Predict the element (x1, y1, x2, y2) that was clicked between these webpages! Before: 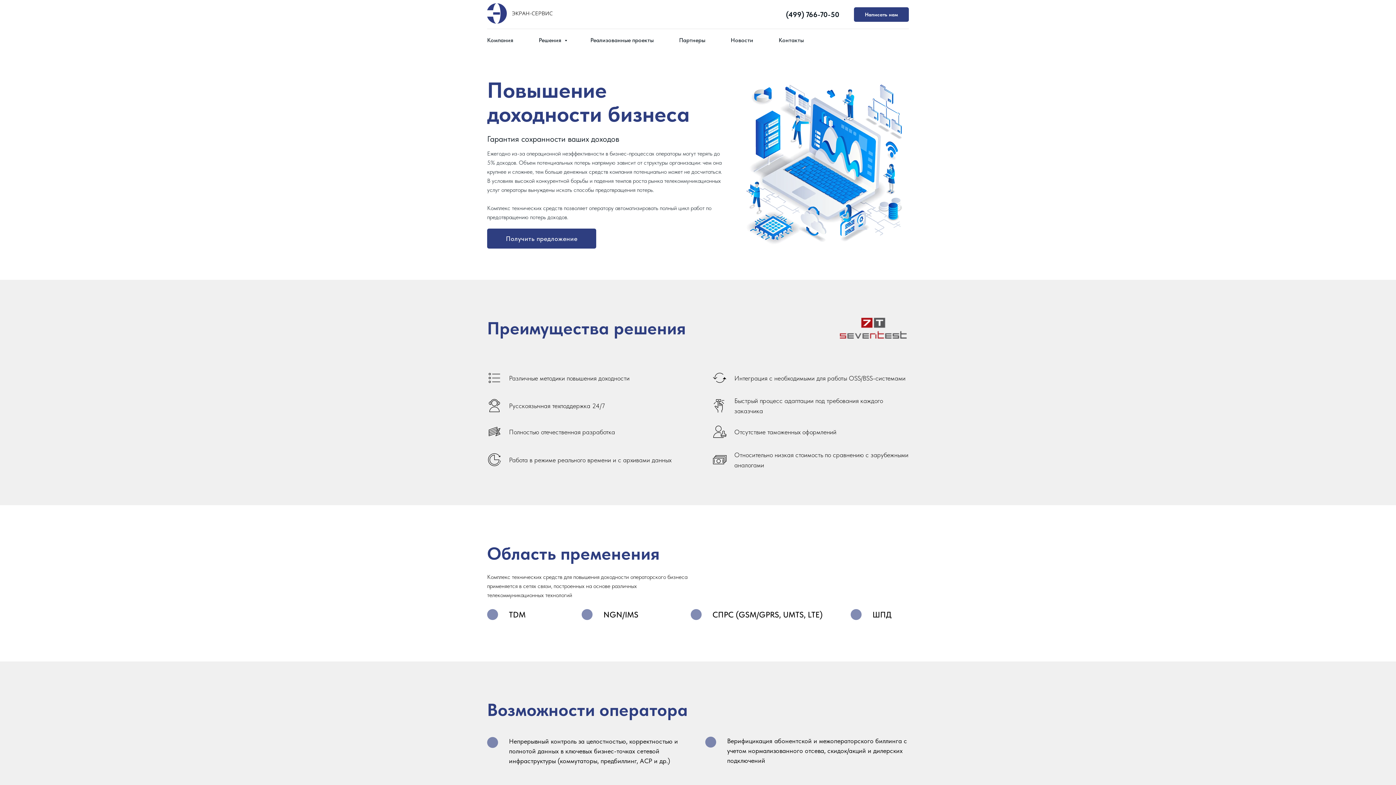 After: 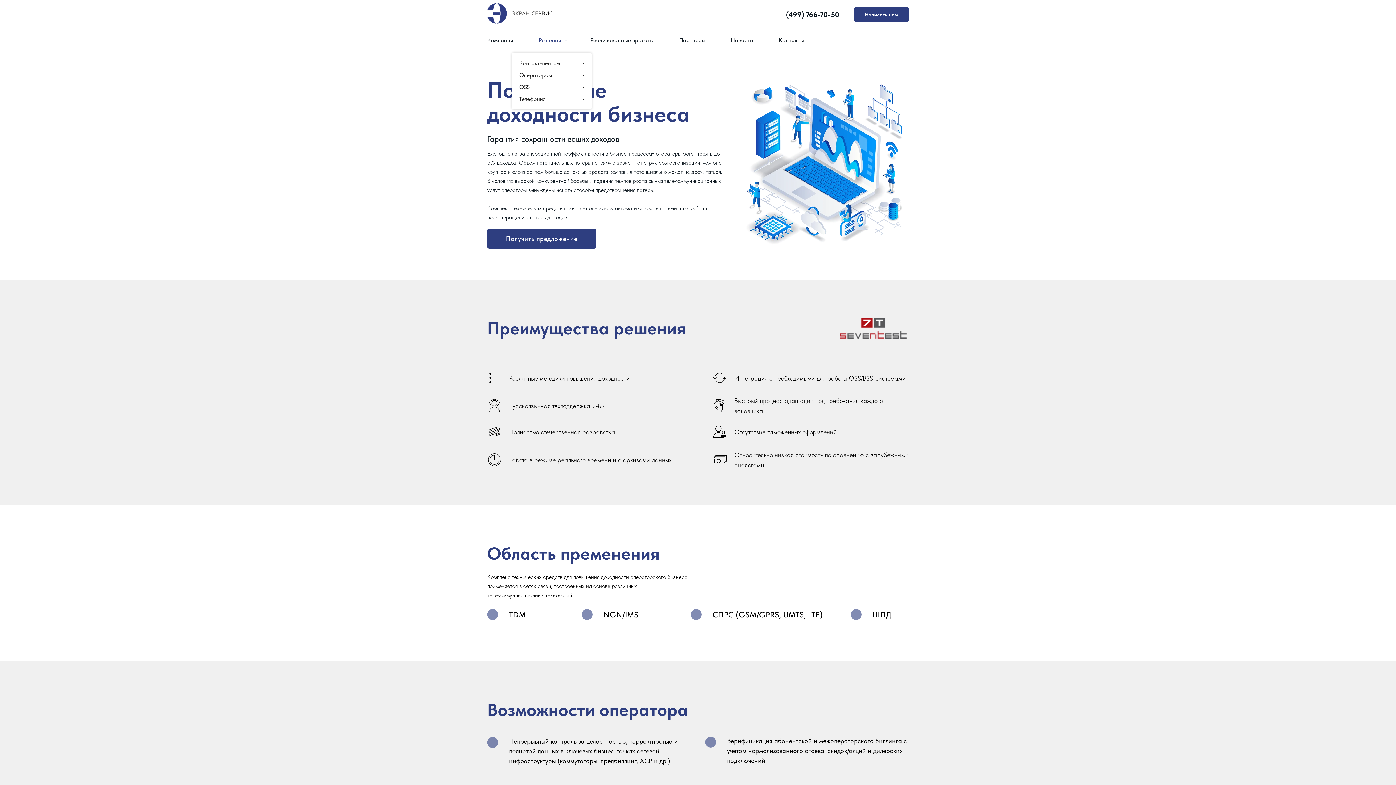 Action: bbox: (538, 36, 565, 43) label: Решения 